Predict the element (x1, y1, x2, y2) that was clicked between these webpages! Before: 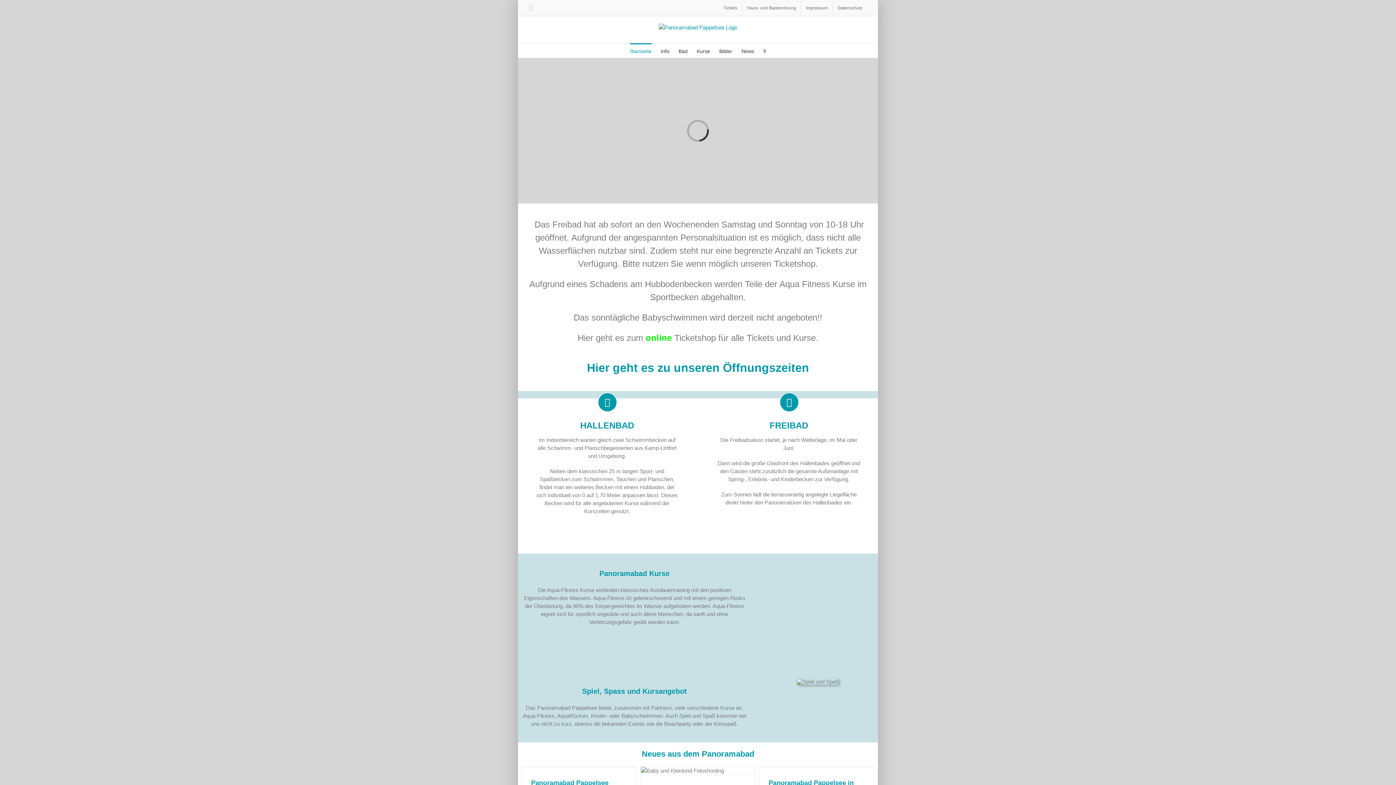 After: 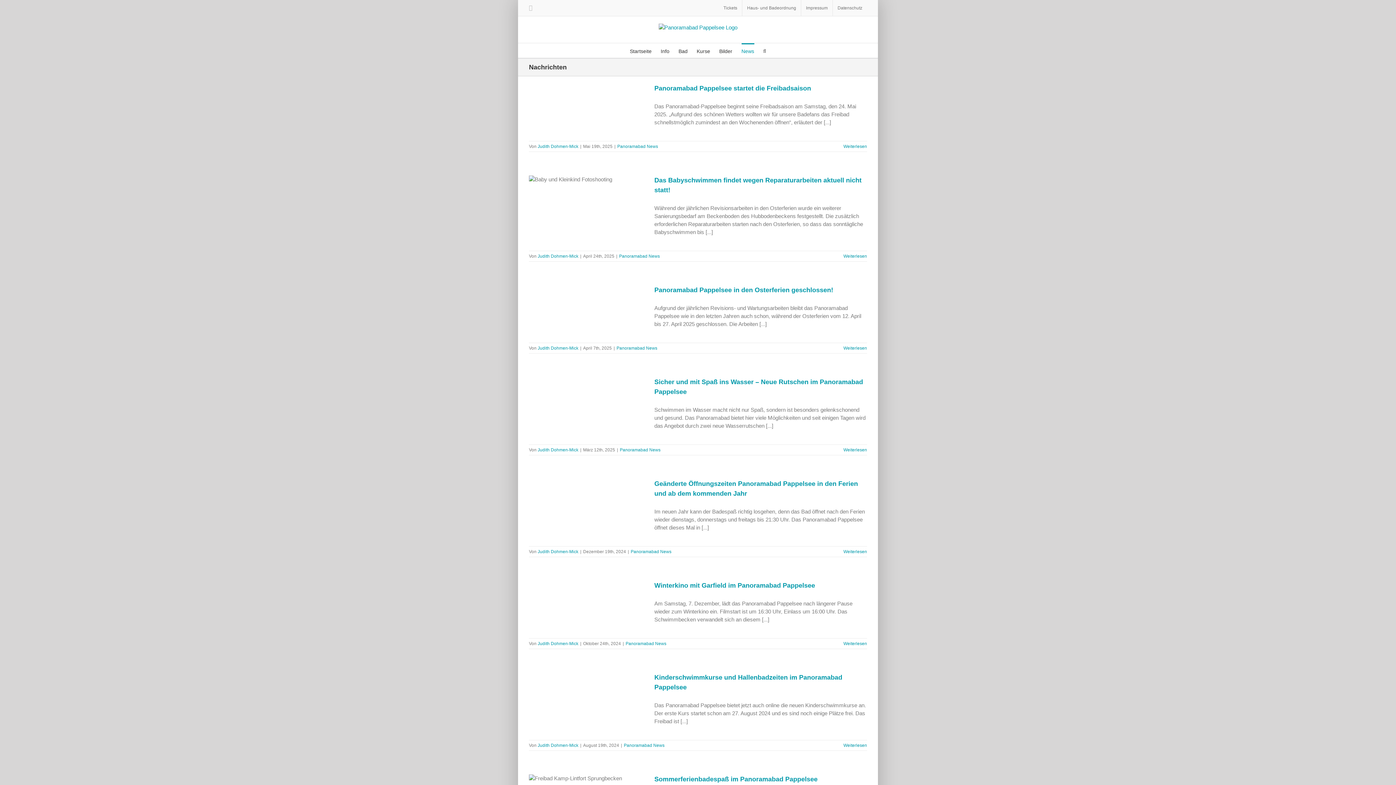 Action: bbox: (741, 43, 754, 57) label: News